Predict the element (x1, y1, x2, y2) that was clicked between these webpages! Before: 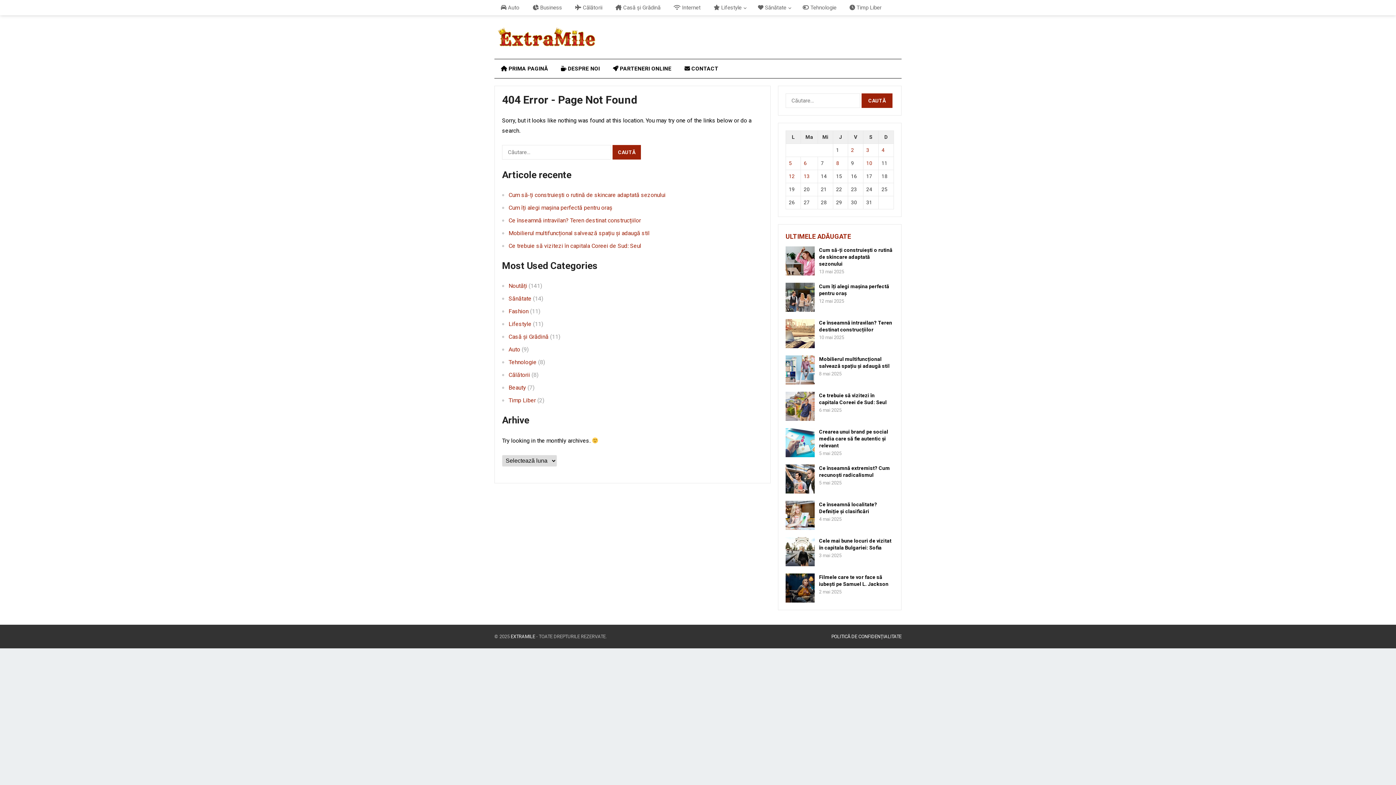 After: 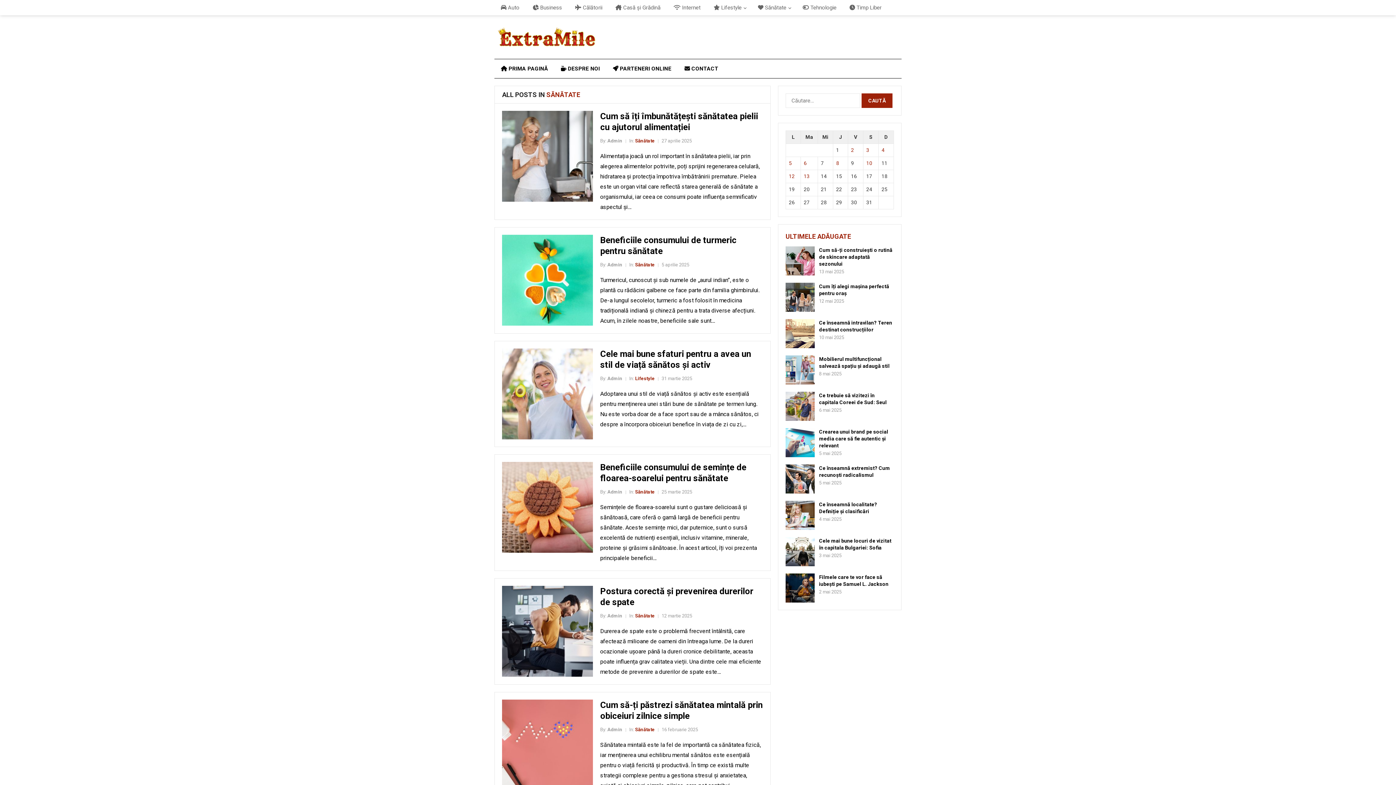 Action: label: Sănătate bbox: (508, 295, 531, 302)